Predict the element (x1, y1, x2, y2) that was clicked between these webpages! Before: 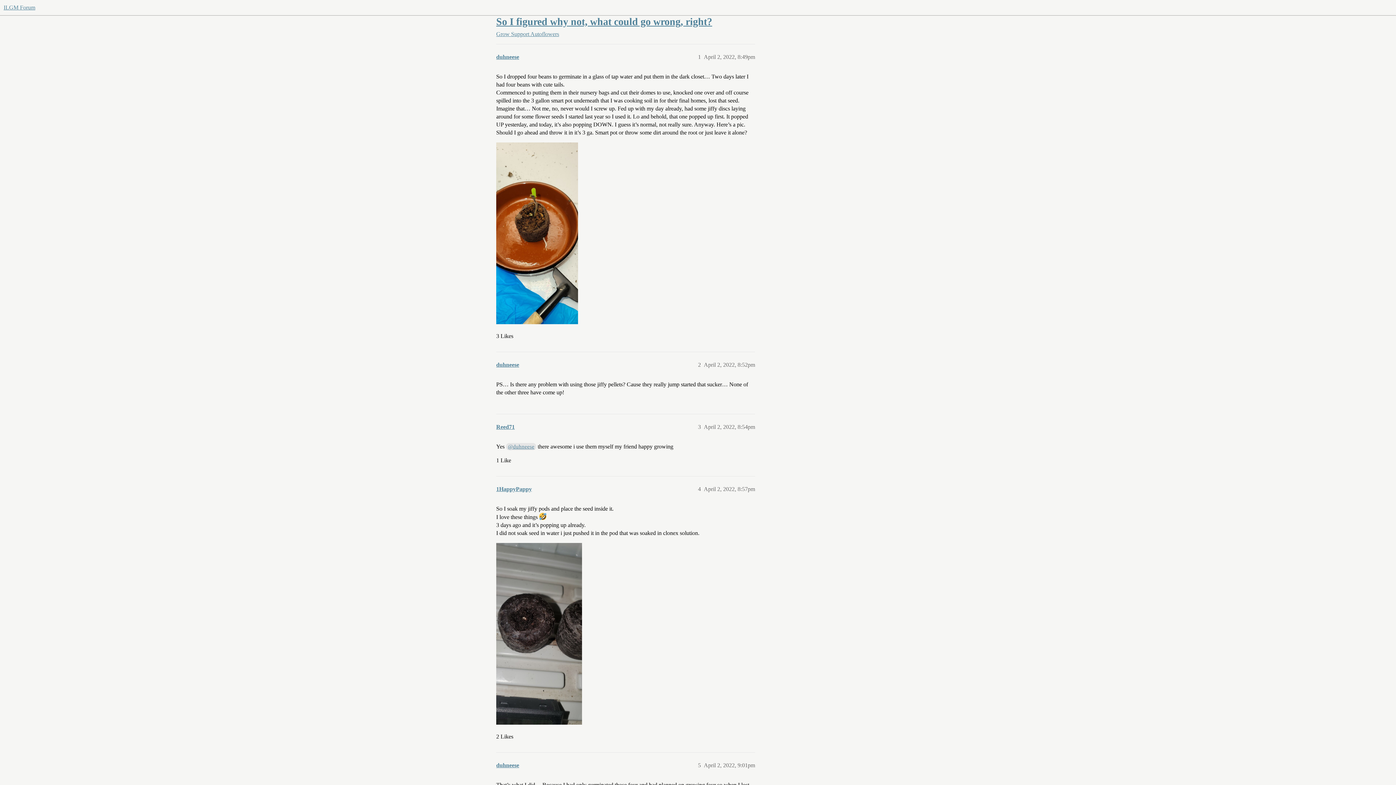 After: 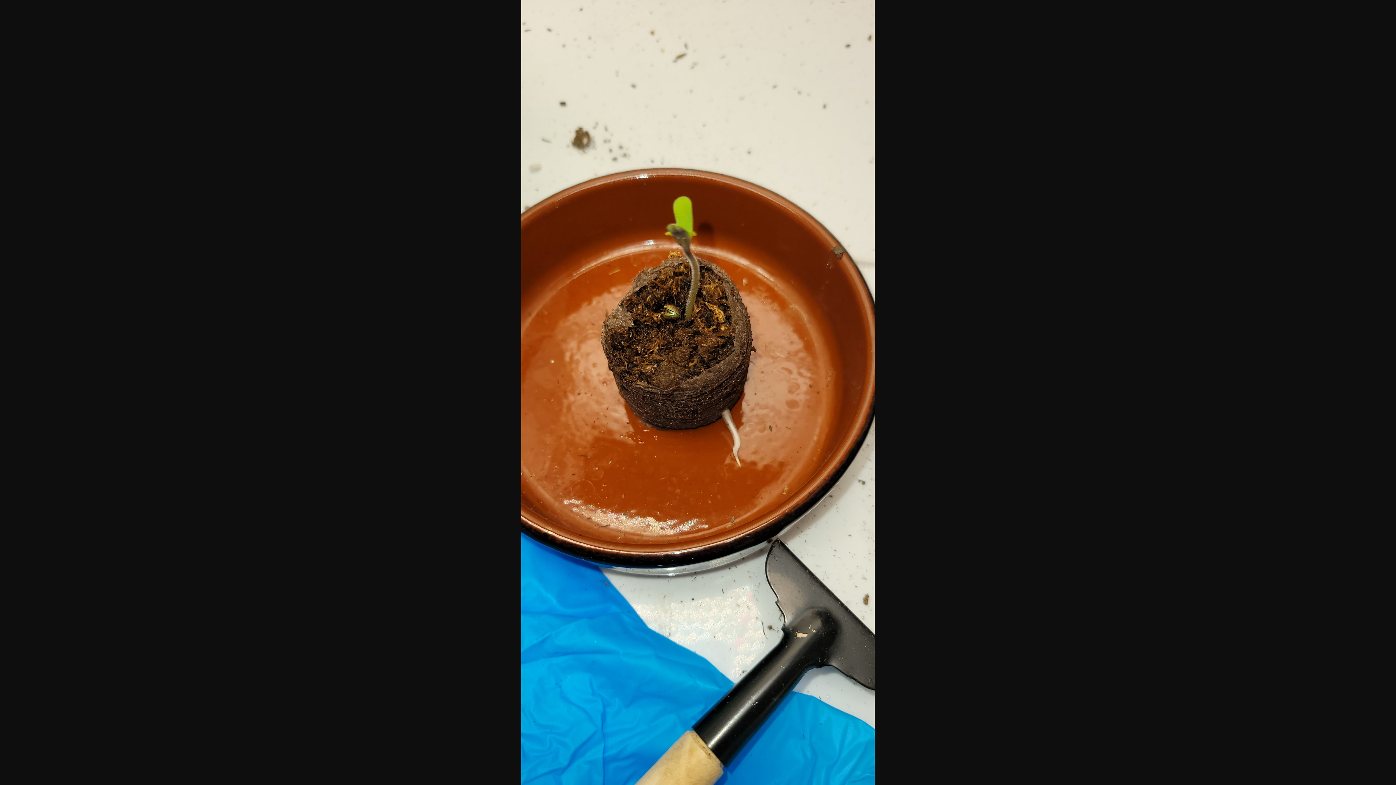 Action: label: 20220402_150859
1816×4032 365 KB bbox: (496, 142, 578, 324)